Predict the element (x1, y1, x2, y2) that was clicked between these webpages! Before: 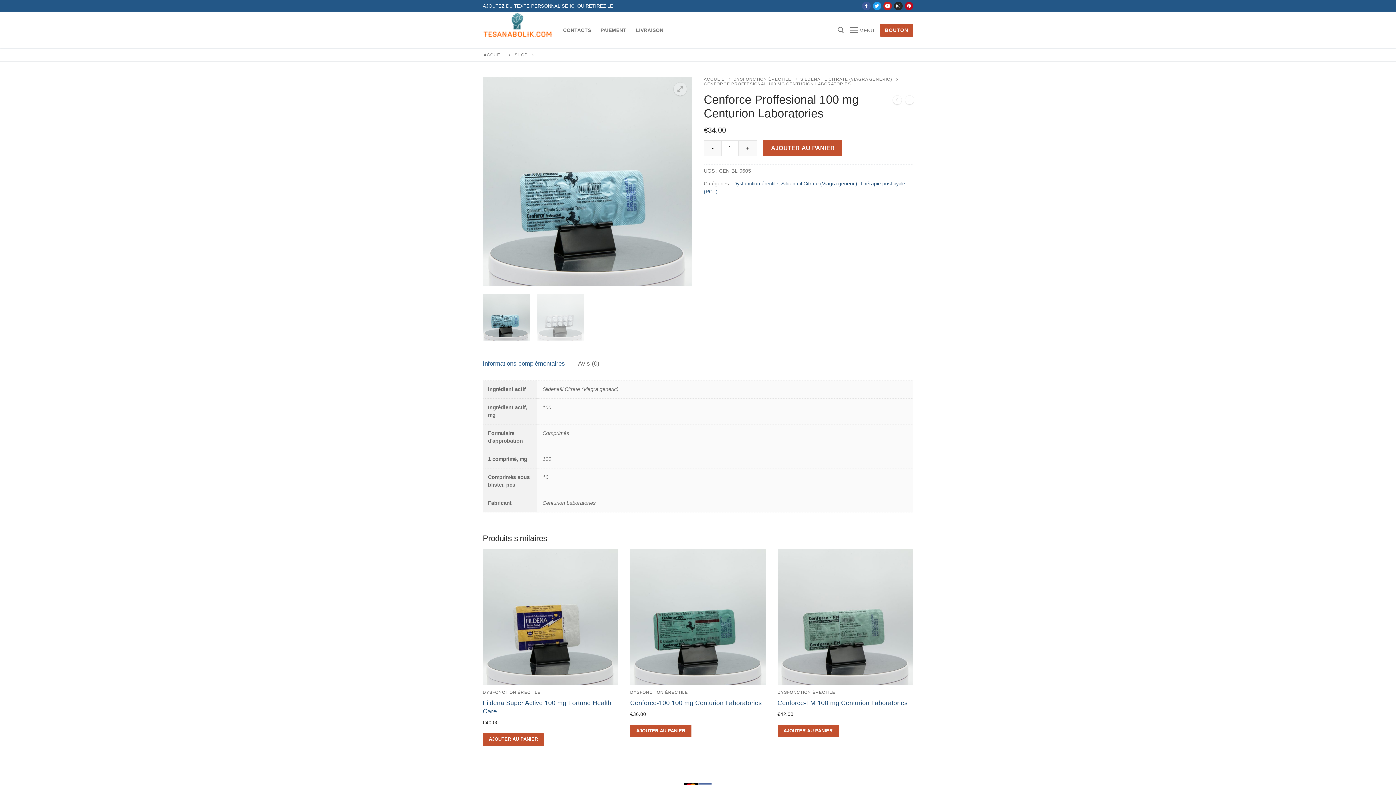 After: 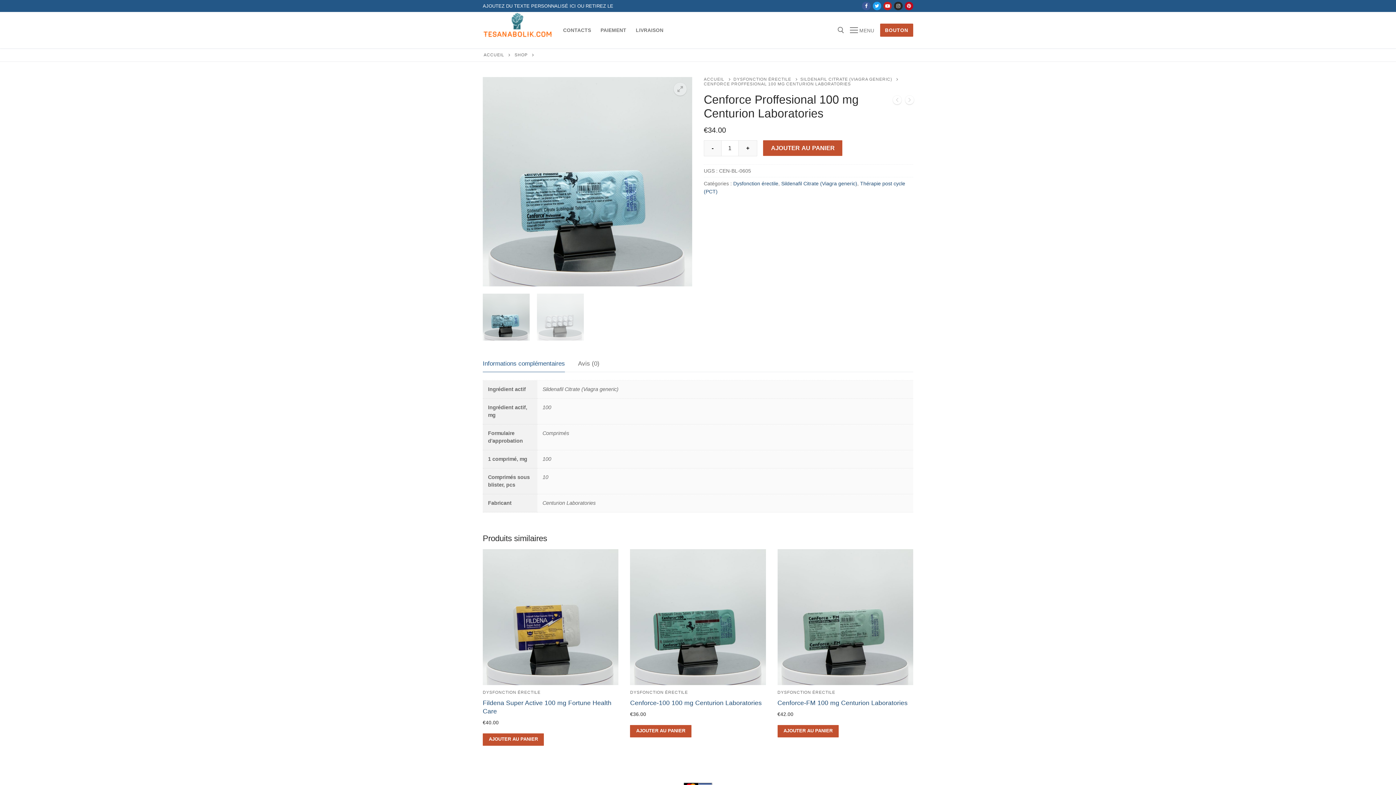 Action: label: Informations complémentaires bbox: (482, 355, 565, 371)